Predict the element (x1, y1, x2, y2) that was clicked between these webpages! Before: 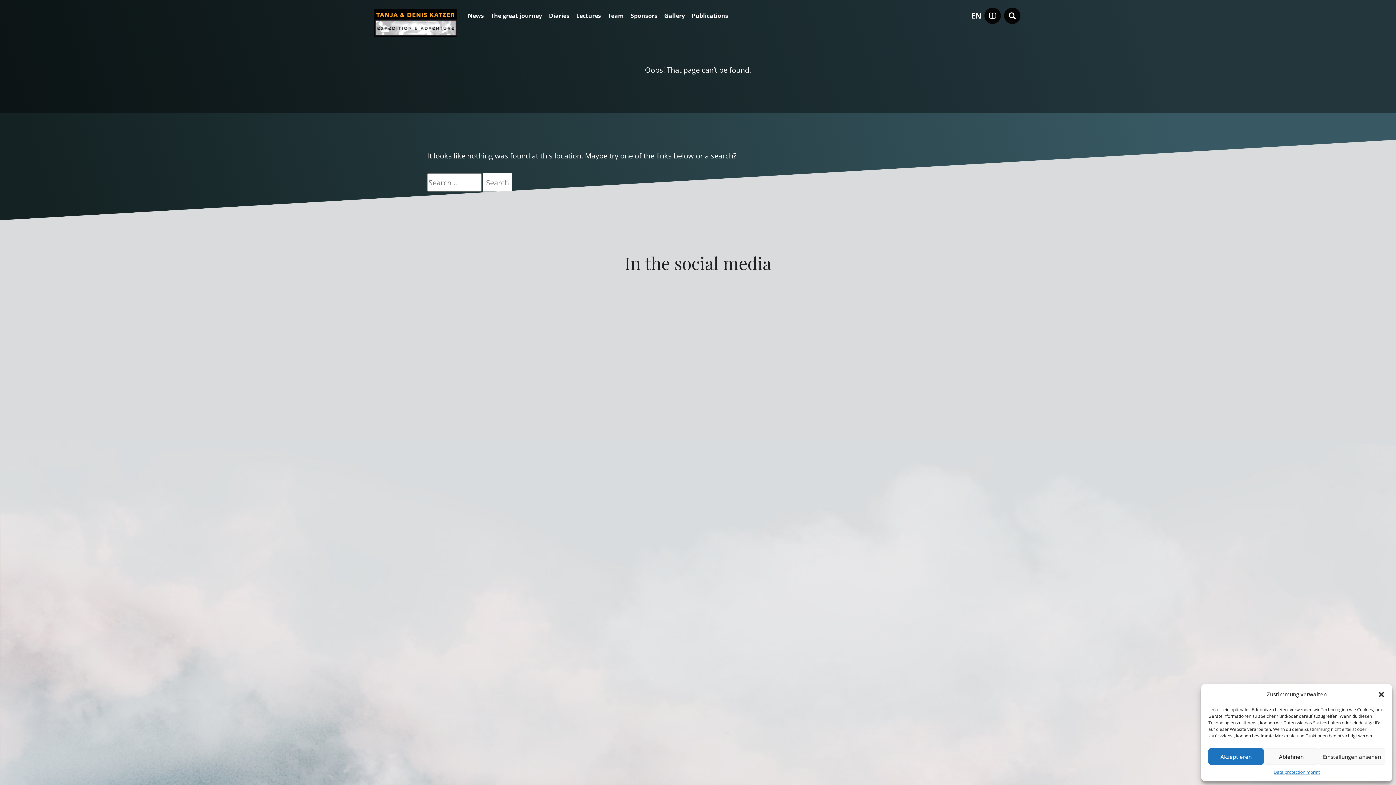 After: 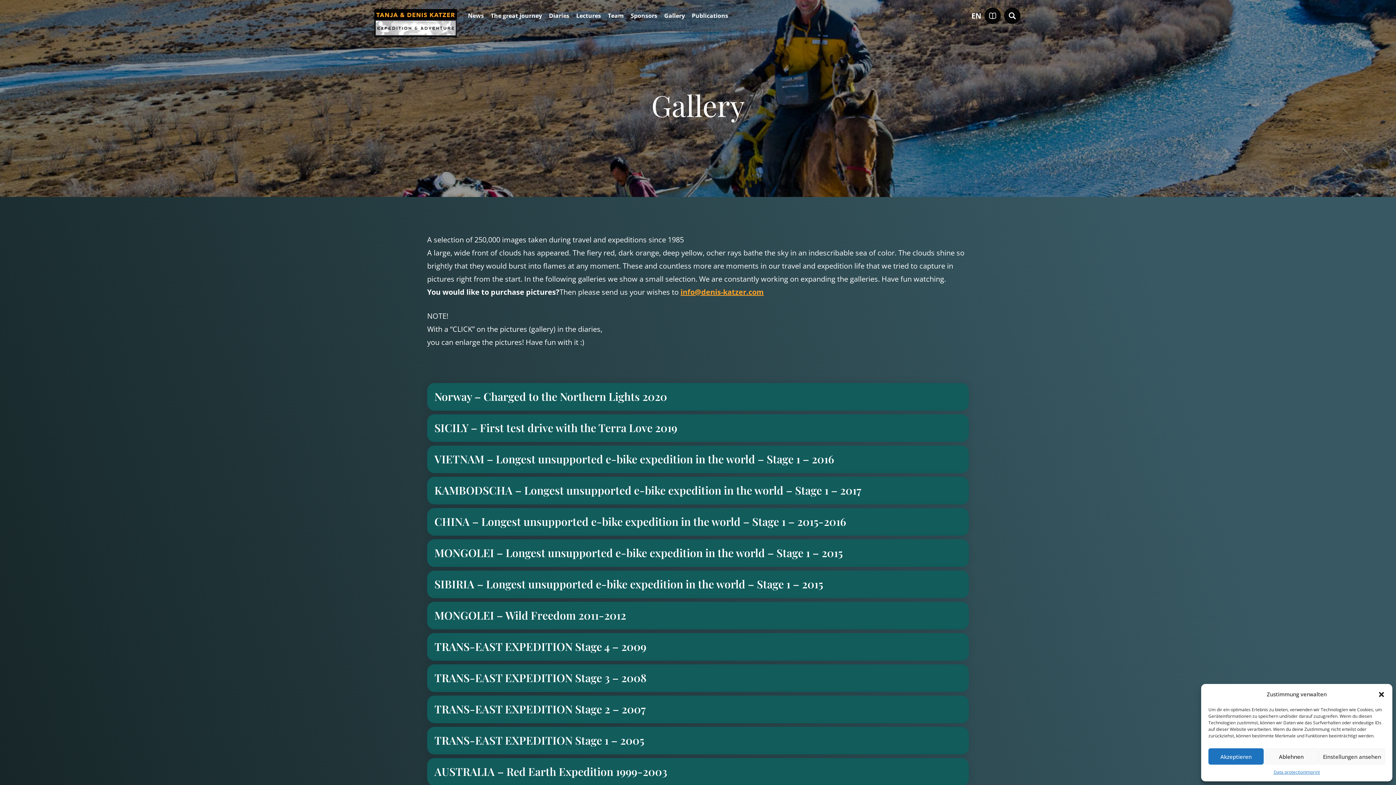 Action: label: Gallery bbox: (664, 13, 685, 18)